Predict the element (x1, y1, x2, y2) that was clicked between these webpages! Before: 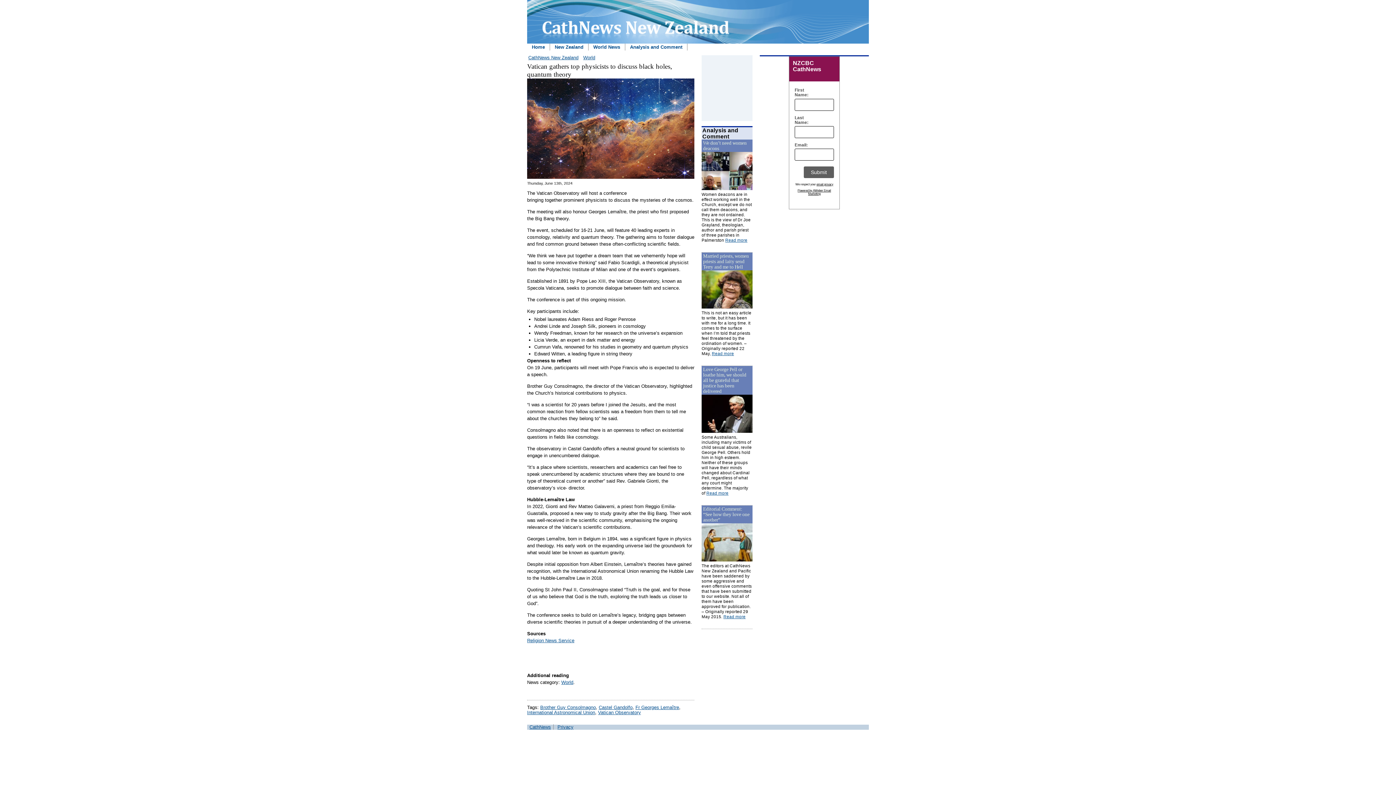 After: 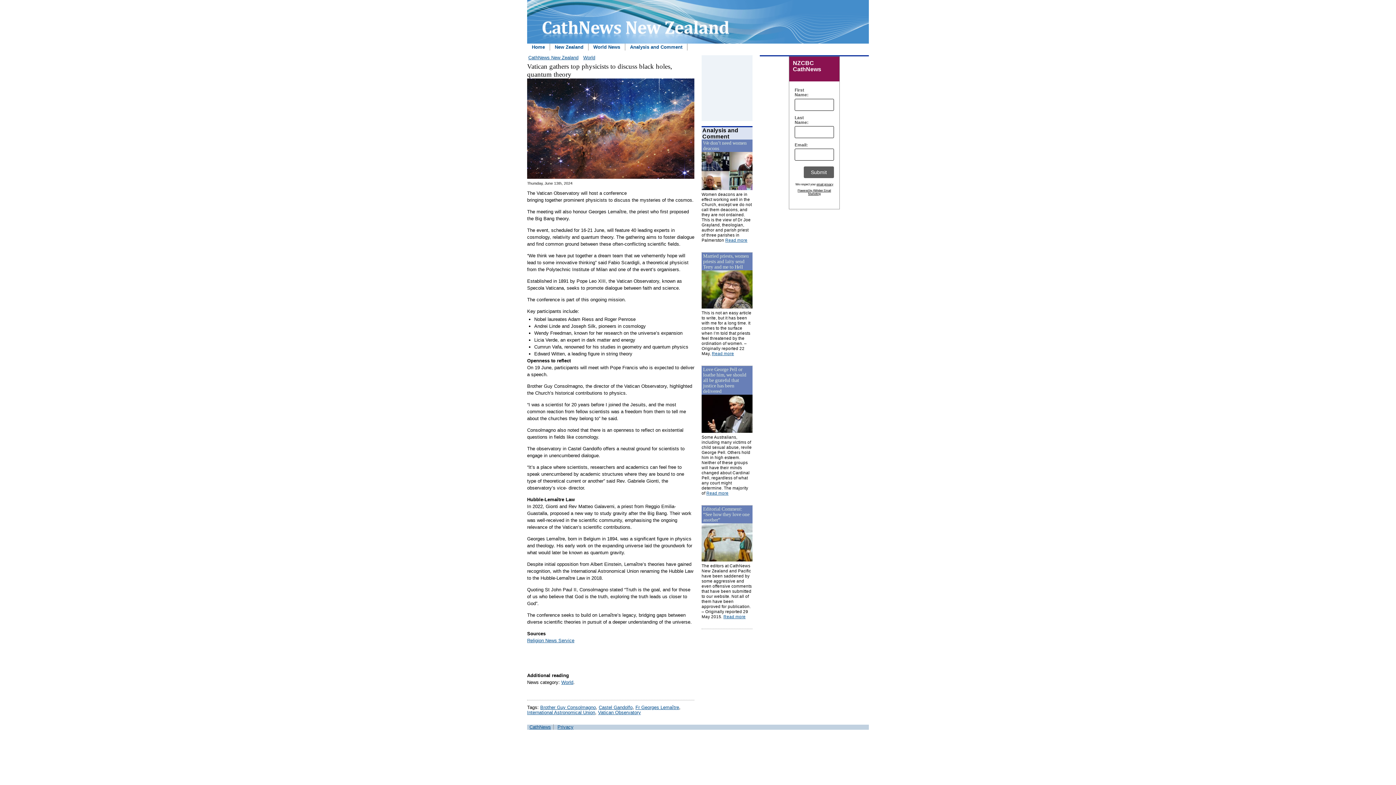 Action: label: email privacy bbox: (816, 182, 833, 186)